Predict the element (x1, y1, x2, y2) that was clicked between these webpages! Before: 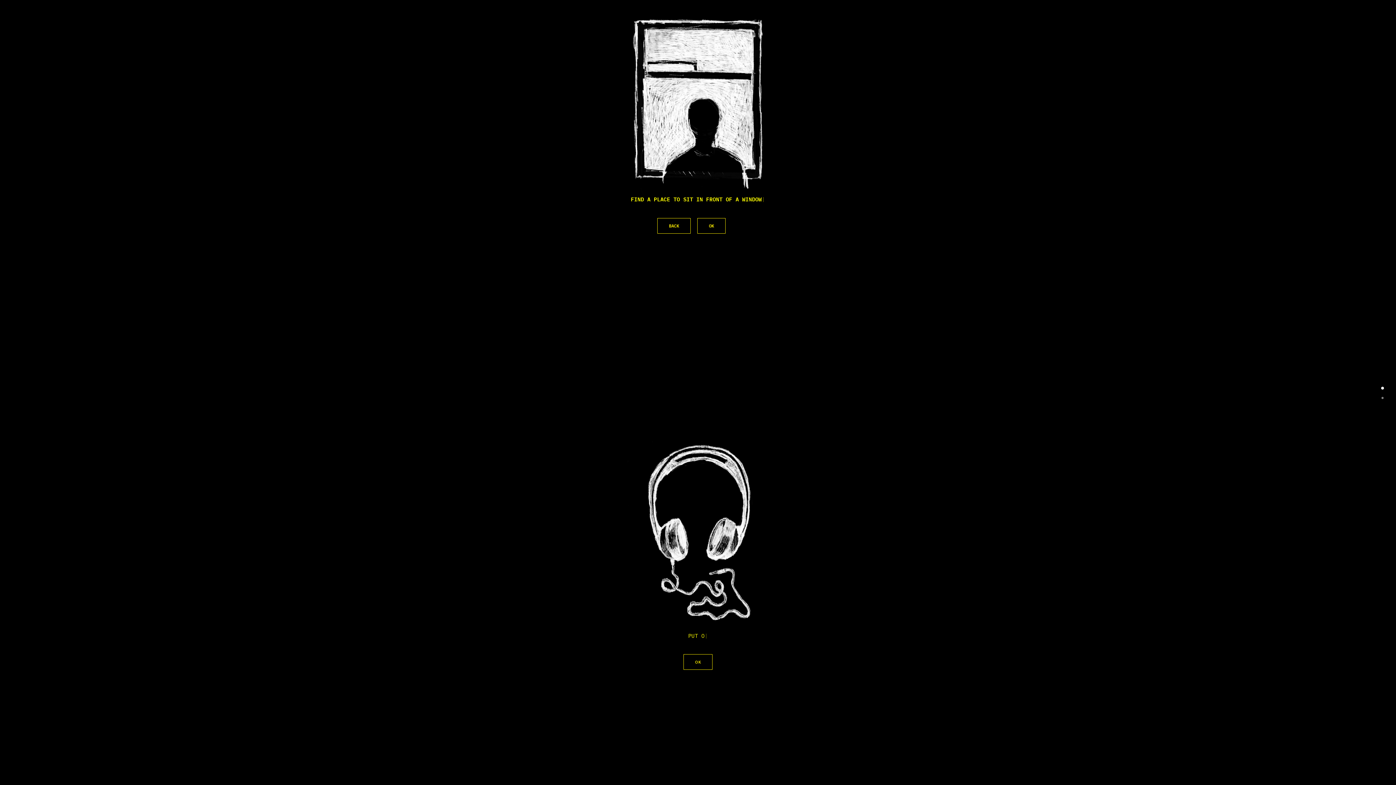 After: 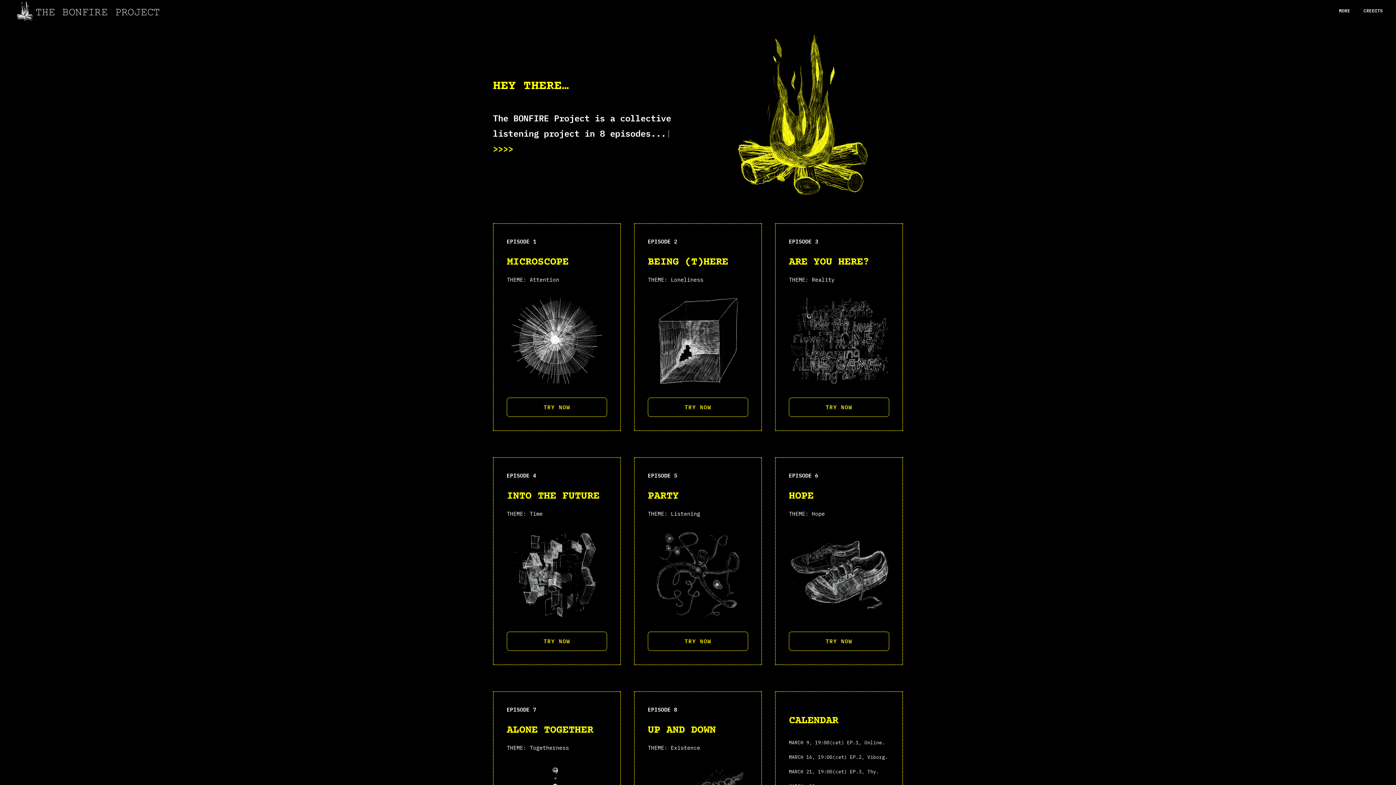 Action: bbox: (657, 218, 690, 233) label: BACK